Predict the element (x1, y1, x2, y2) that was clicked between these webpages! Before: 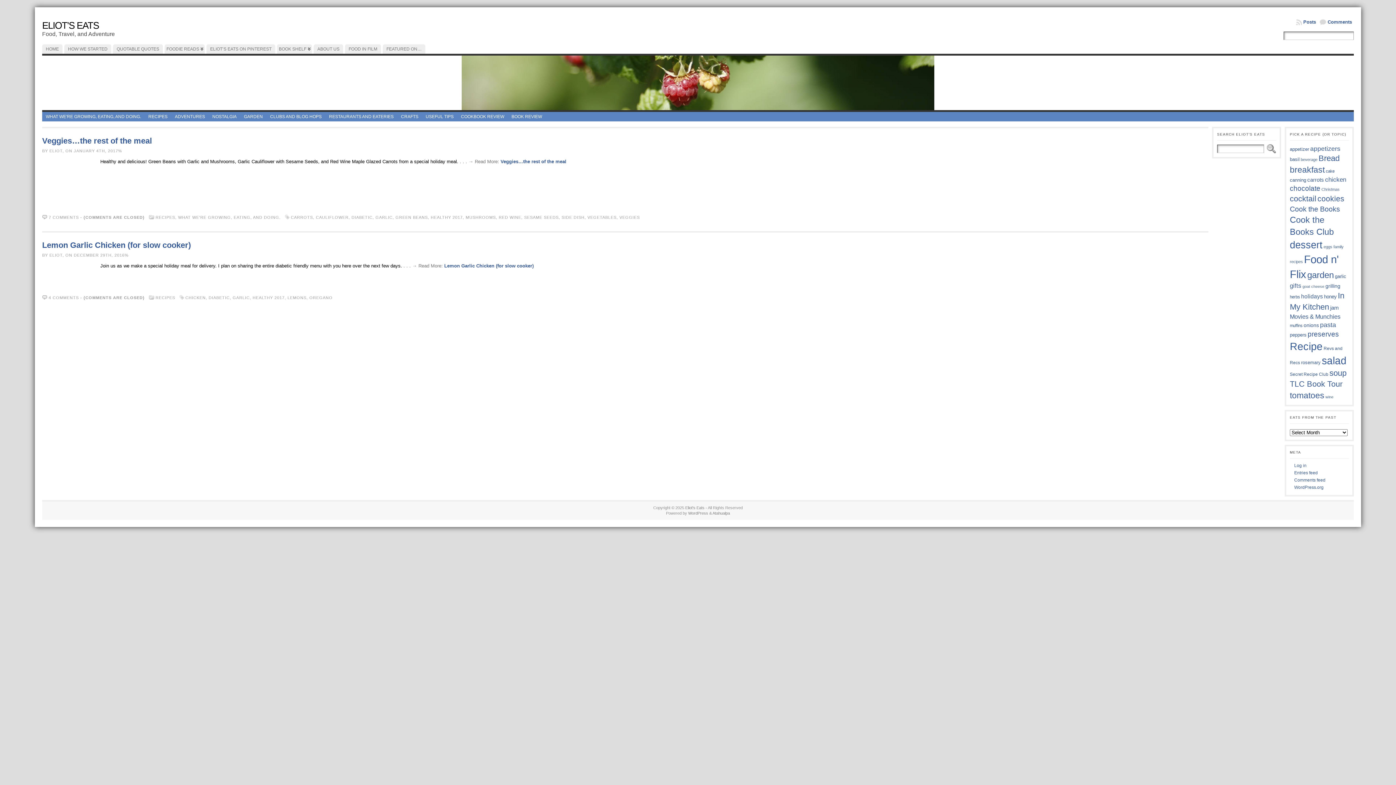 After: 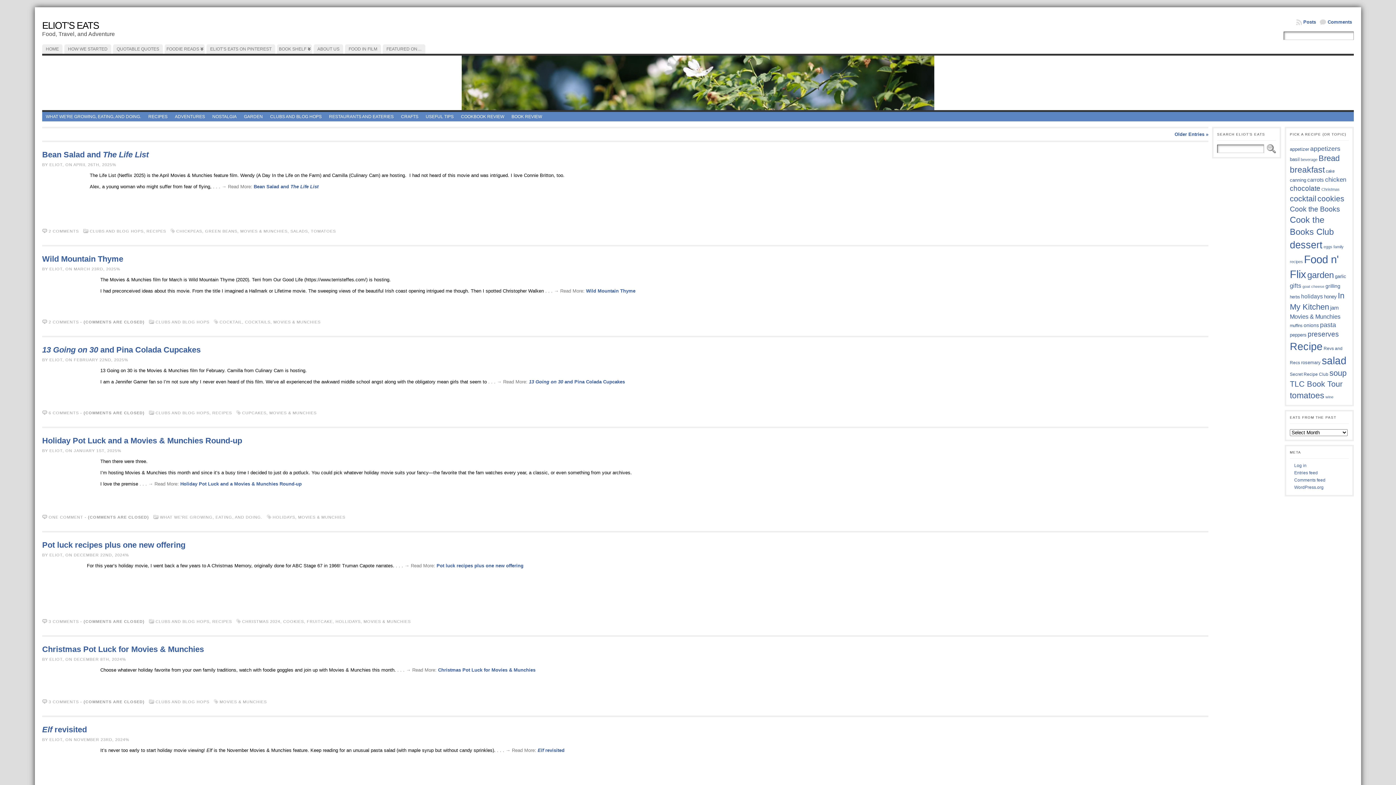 Action: label: Movies & Munchies (49 items) bbox: (1290, 313, 1340, 320)